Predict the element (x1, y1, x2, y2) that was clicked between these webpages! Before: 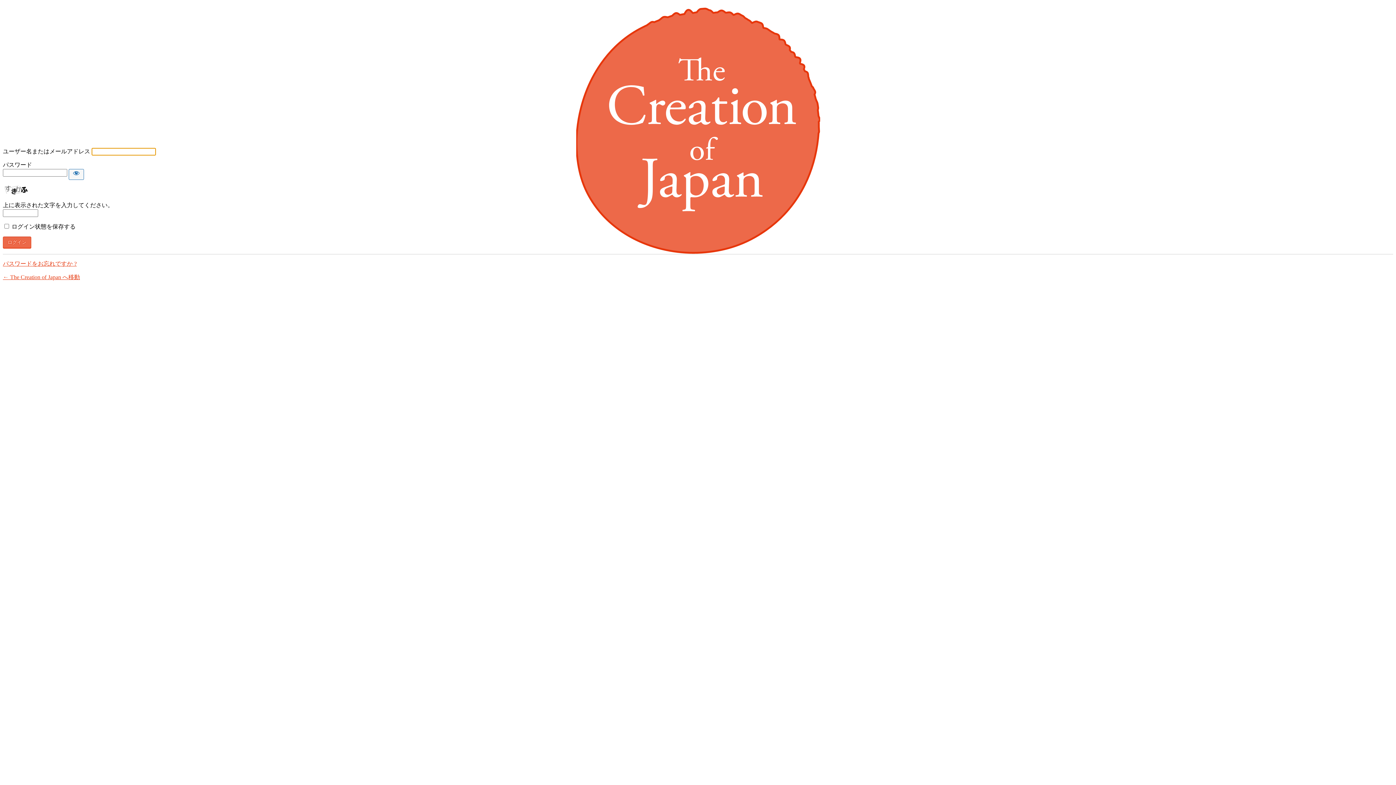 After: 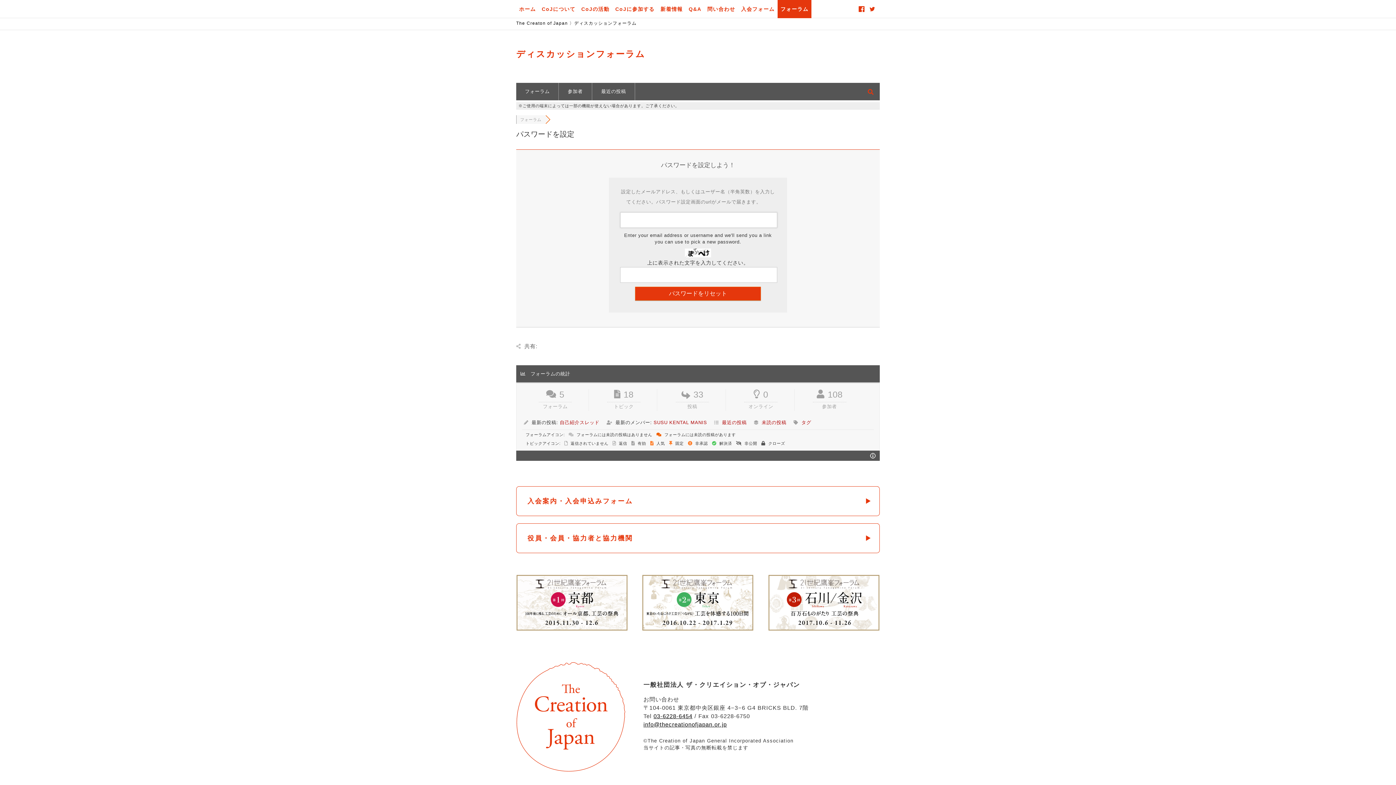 Action: bbox: (2, 260, 76, 267) label: パスワードをお忘れですか ?